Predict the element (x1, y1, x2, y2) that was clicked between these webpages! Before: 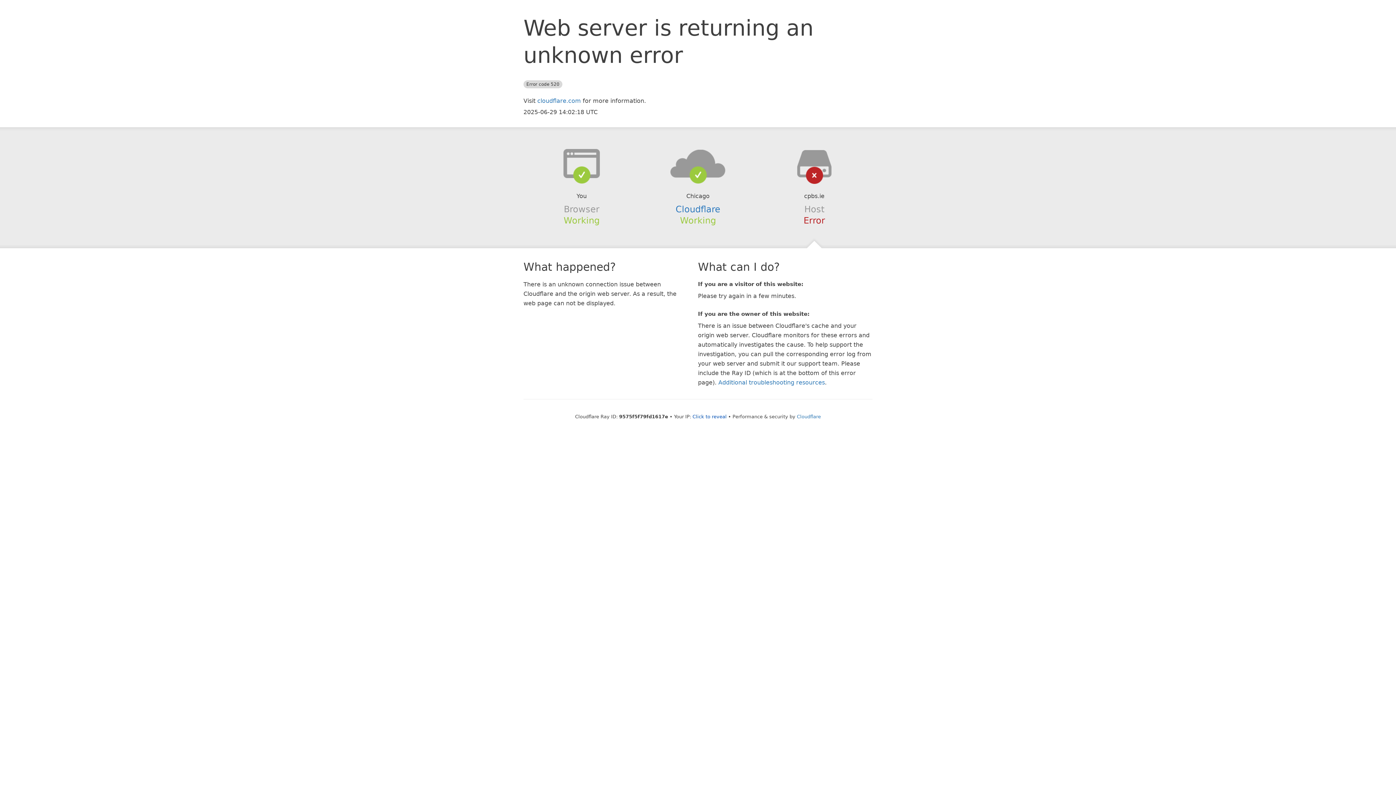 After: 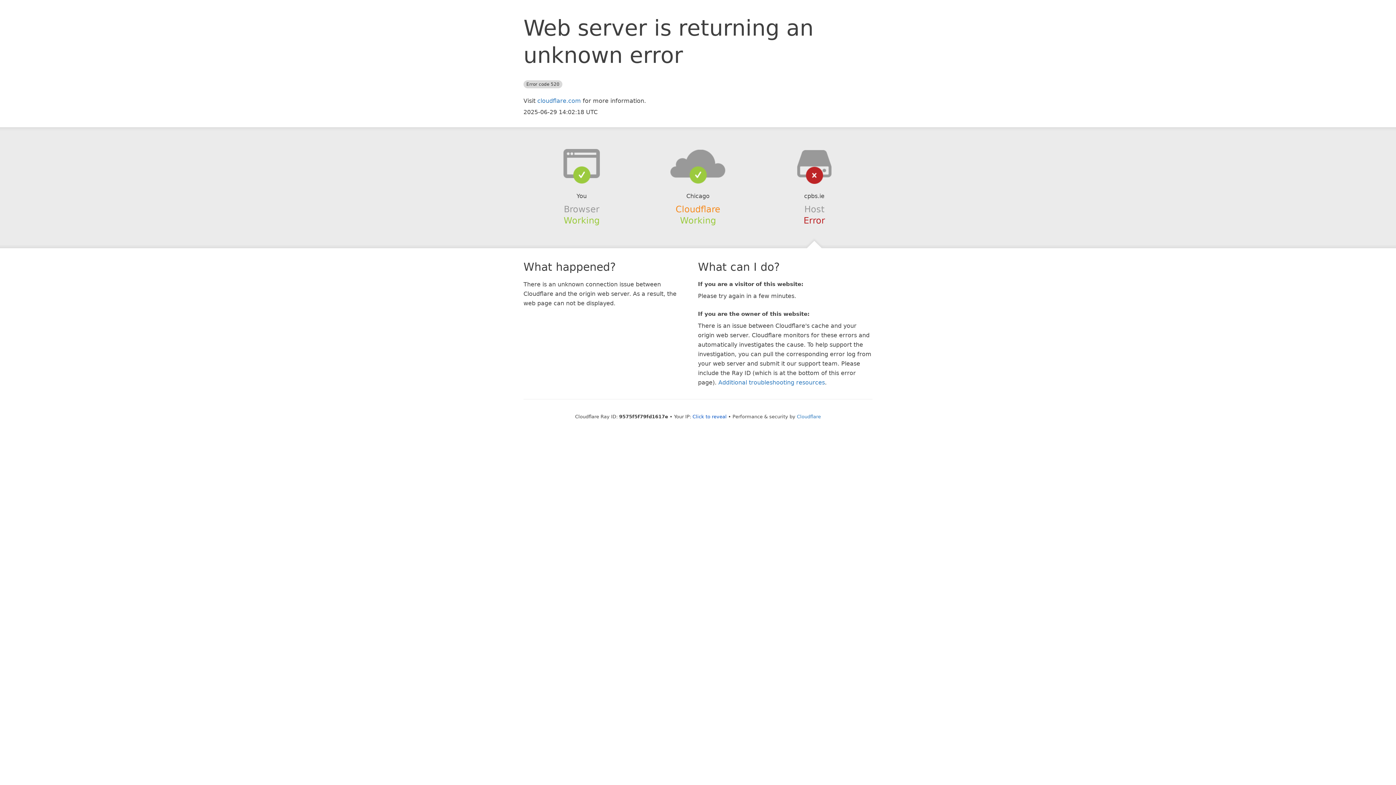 Action: bbox: (675, 204, 720, 214) label: Cloudflare